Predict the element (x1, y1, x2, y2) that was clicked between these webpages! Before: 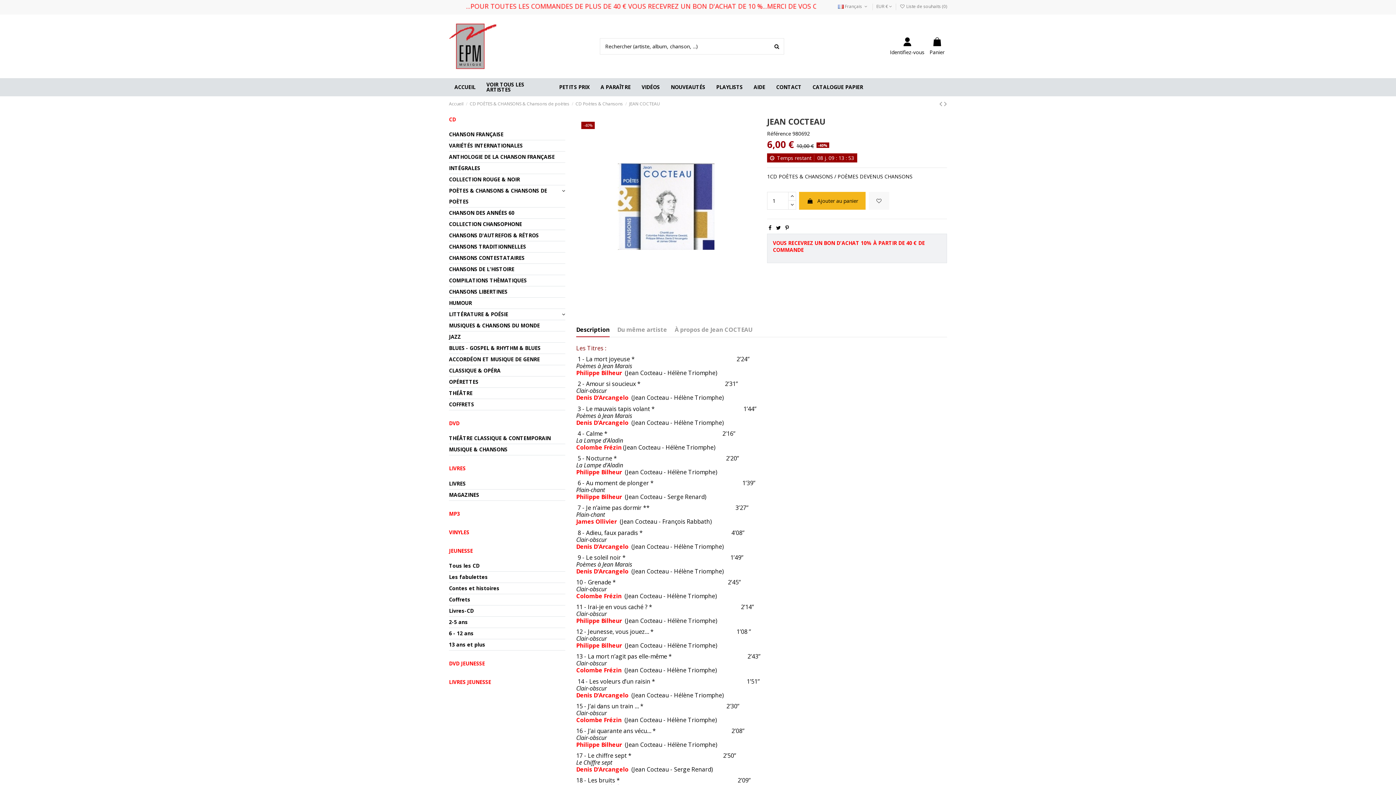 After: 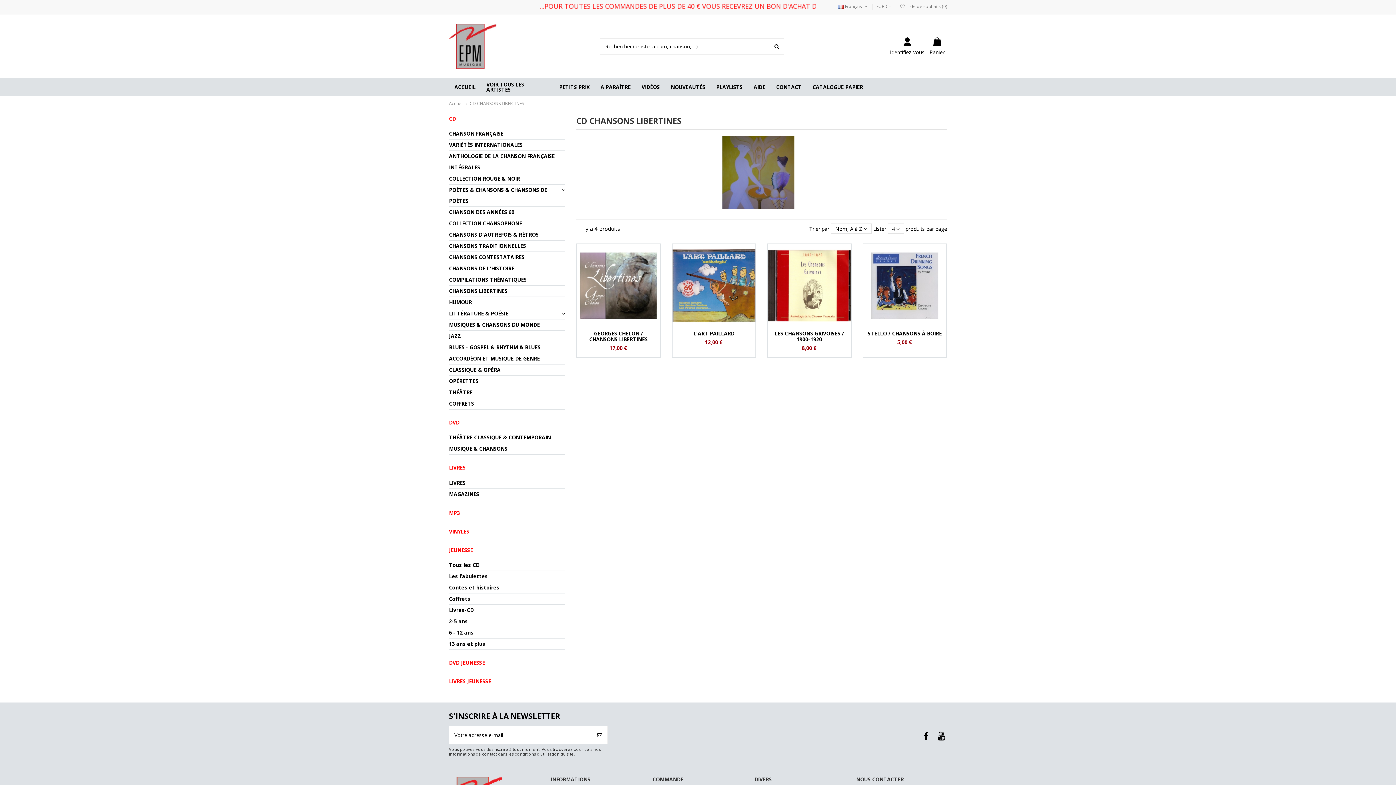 Action: bbox: (449, 286, 507, 297) label: CHANSONS LIBERTINES